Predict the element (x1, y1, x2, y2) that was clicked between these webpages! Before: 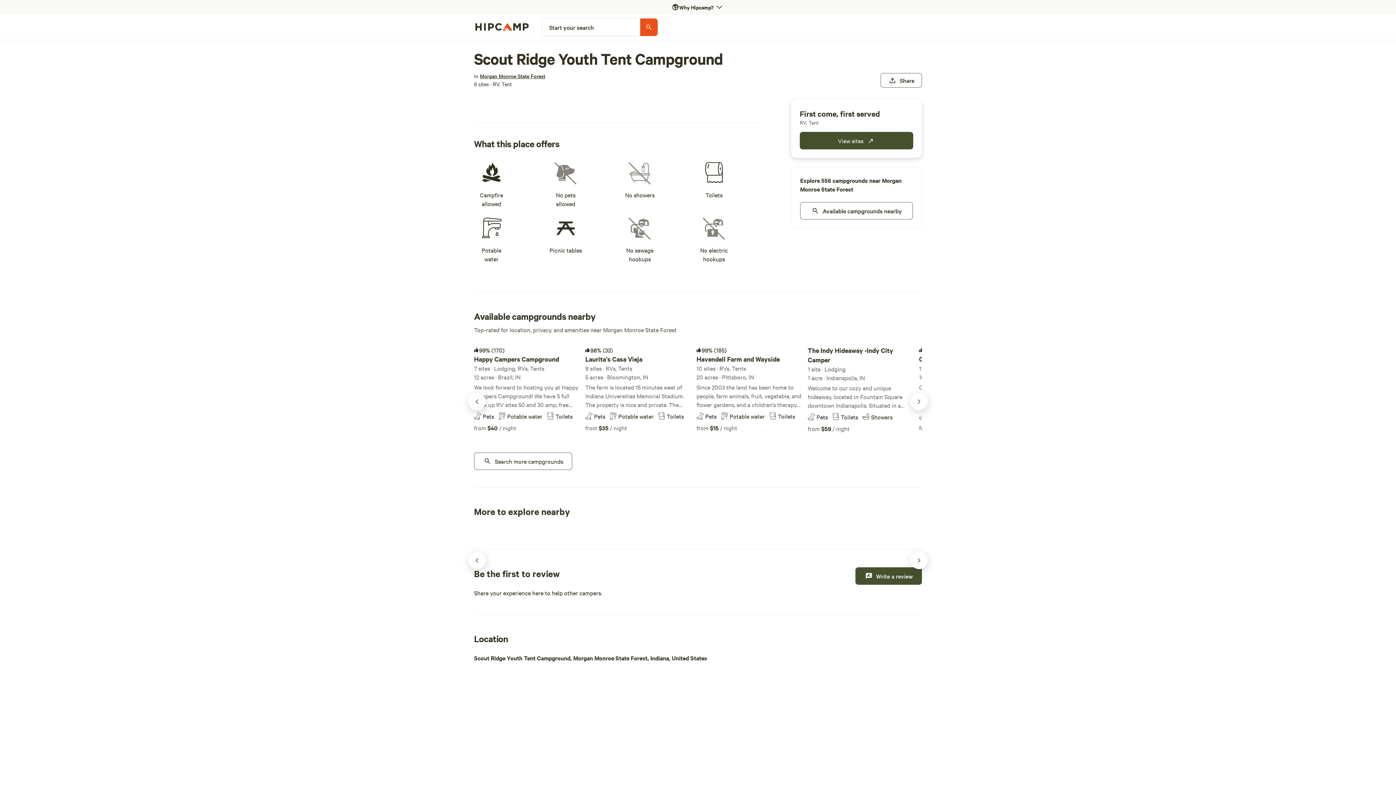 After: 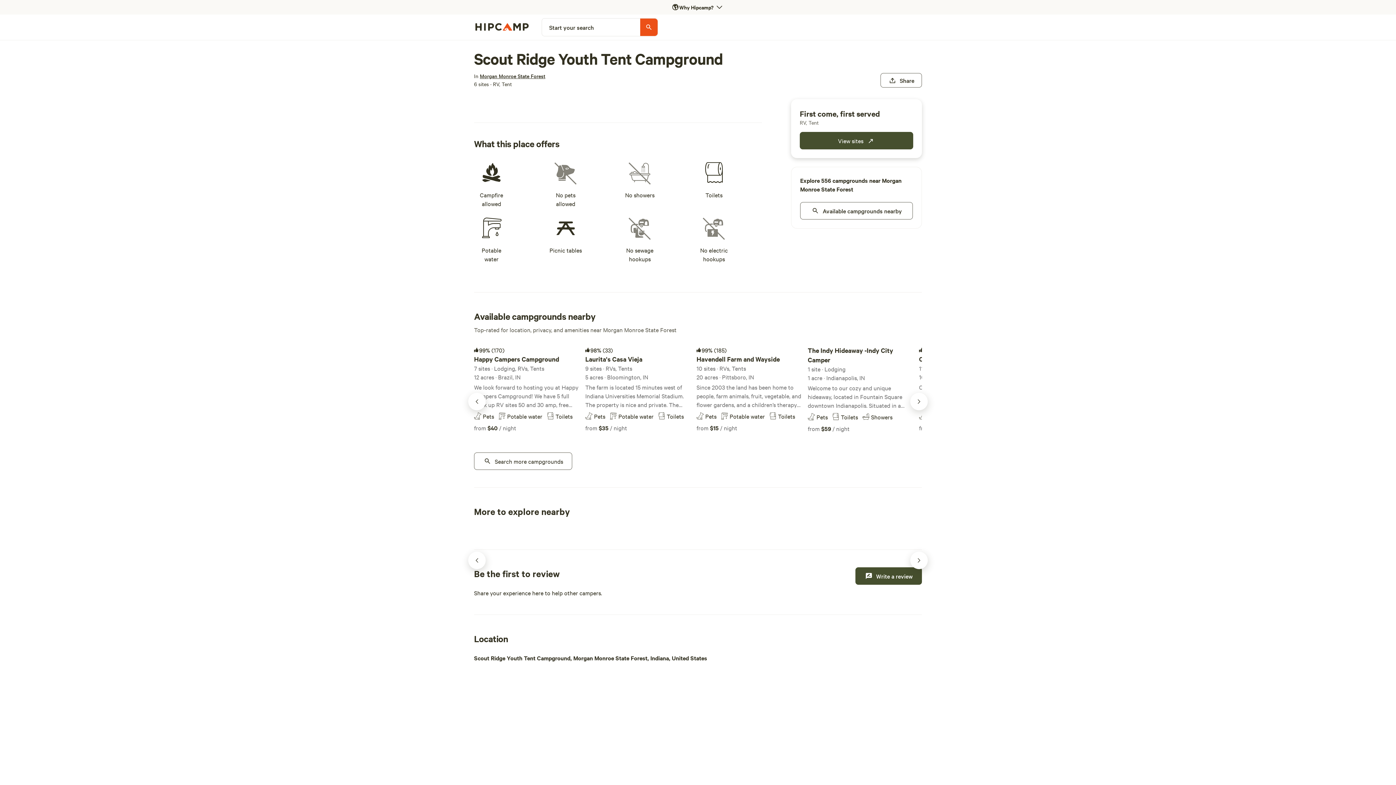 Action: bbox: (0, 2, 1396, 11) label: Open 'Why Hipcamp?' banner